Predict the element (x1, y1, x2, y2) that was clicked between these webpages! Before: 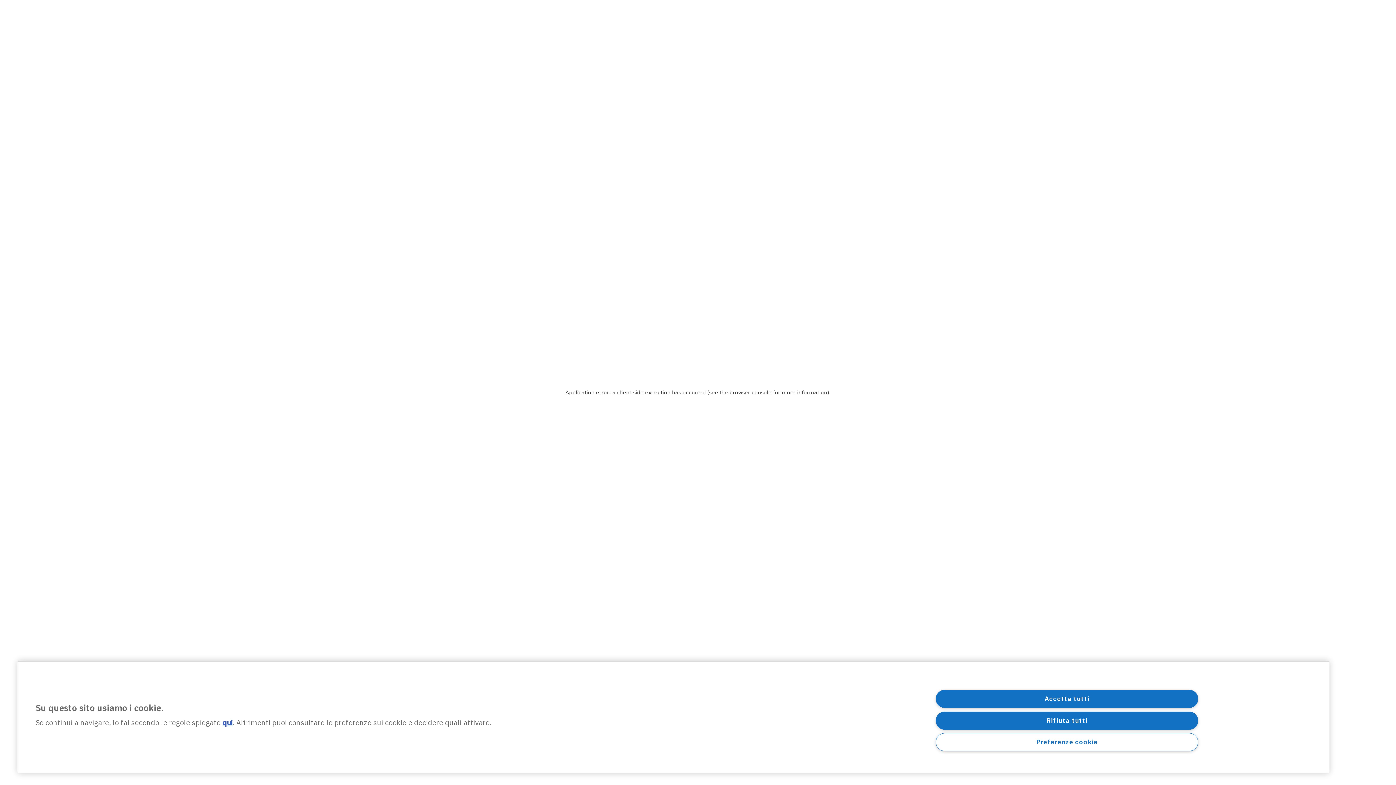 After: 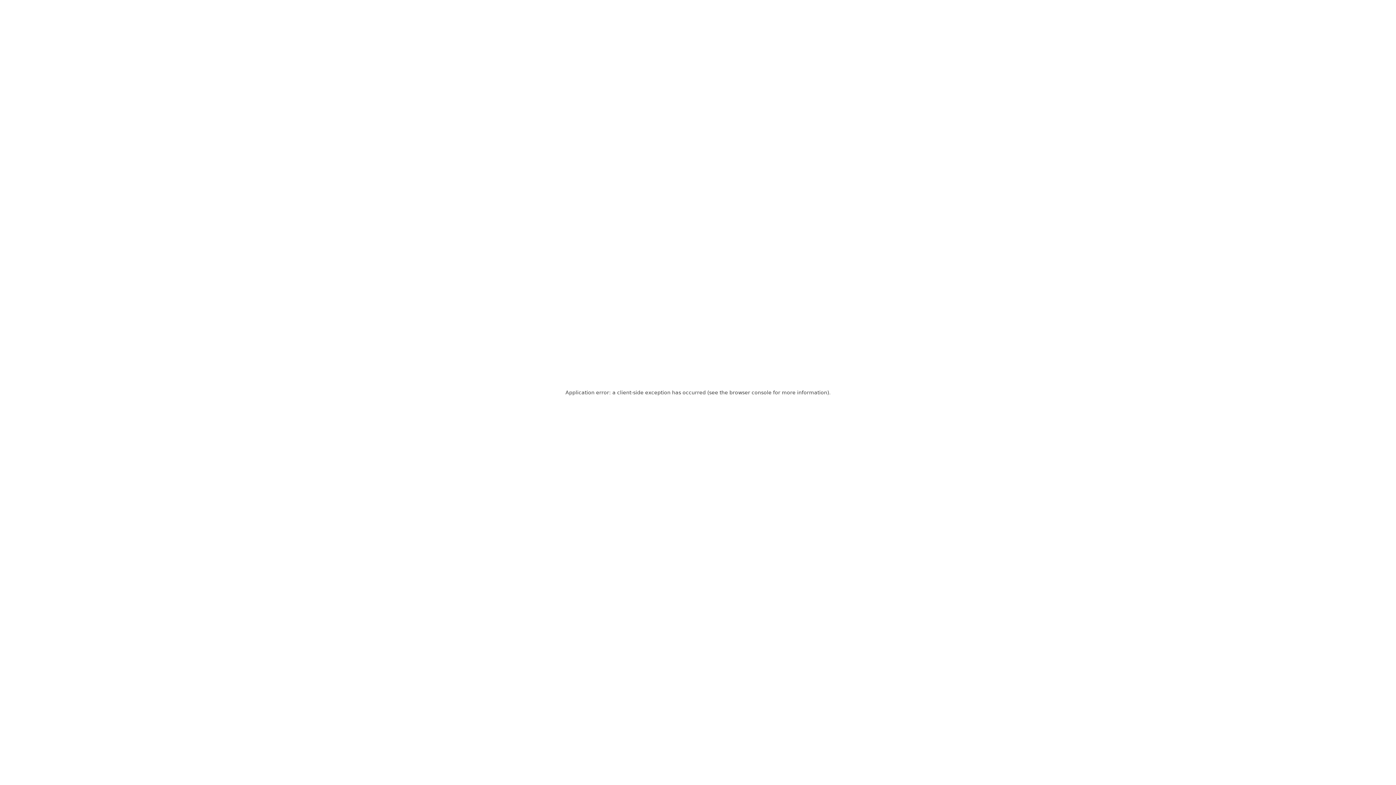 Action: bbox: (936, 690, 1198, 708) label: Accetta tutti